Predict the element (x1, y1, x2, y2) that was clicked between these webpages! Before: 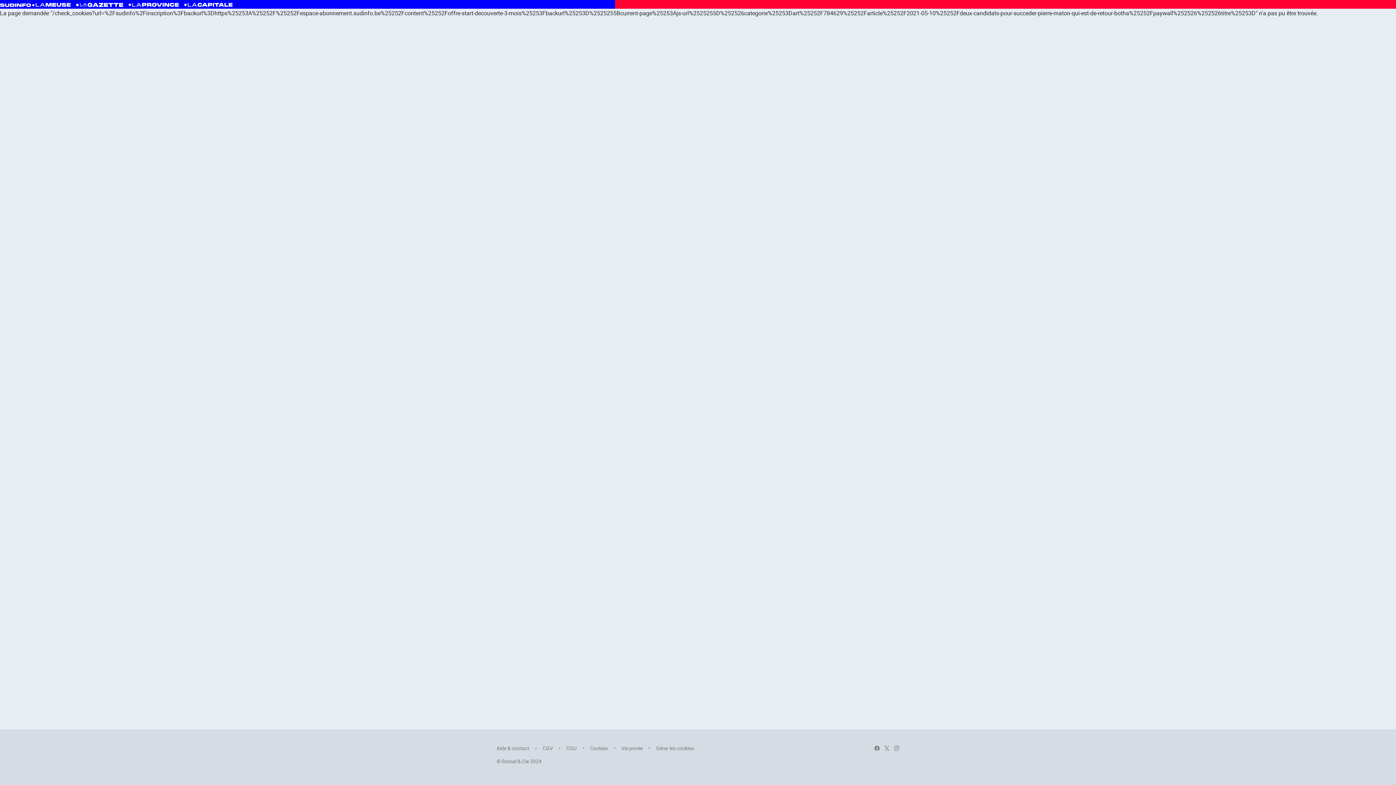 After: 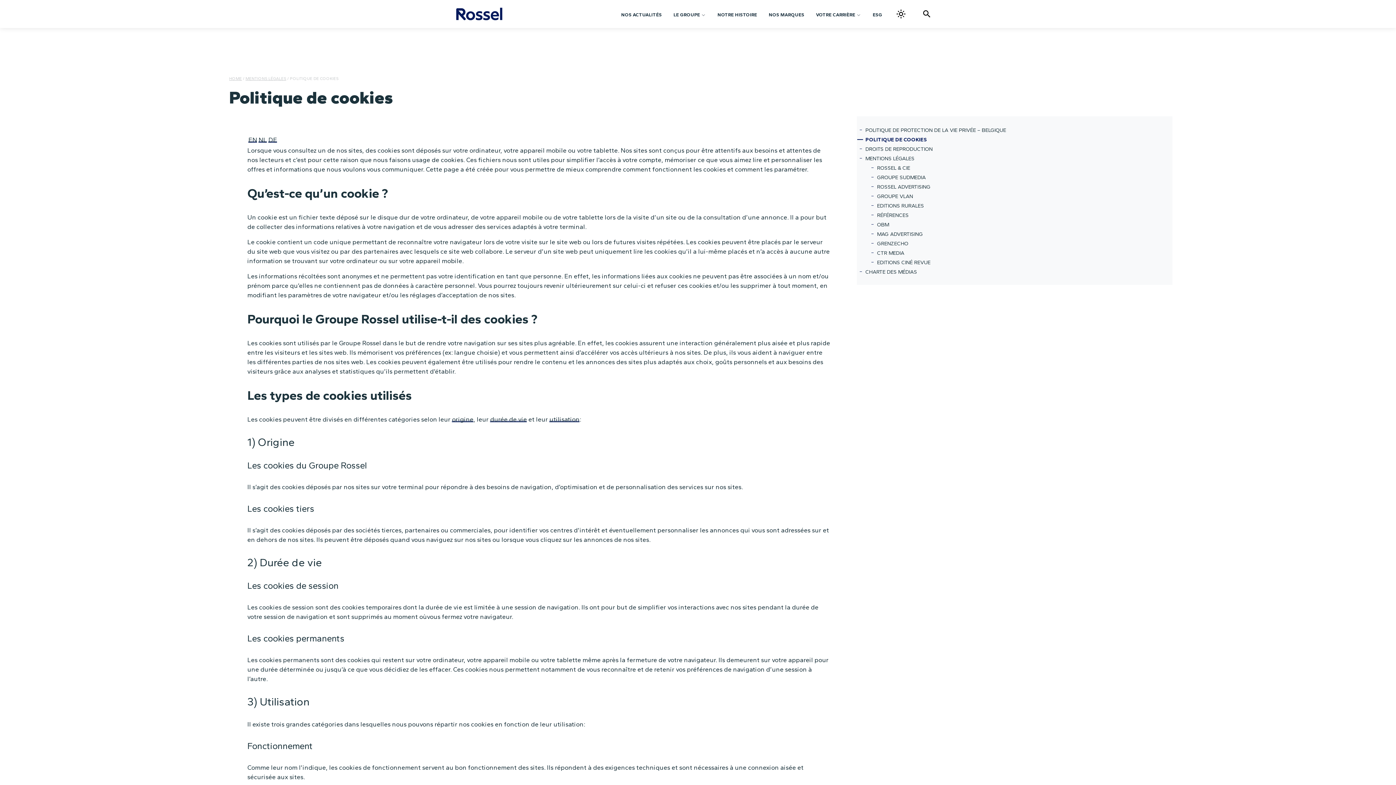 Action: label: Cookies bbox: (590, 745, 608, 752)